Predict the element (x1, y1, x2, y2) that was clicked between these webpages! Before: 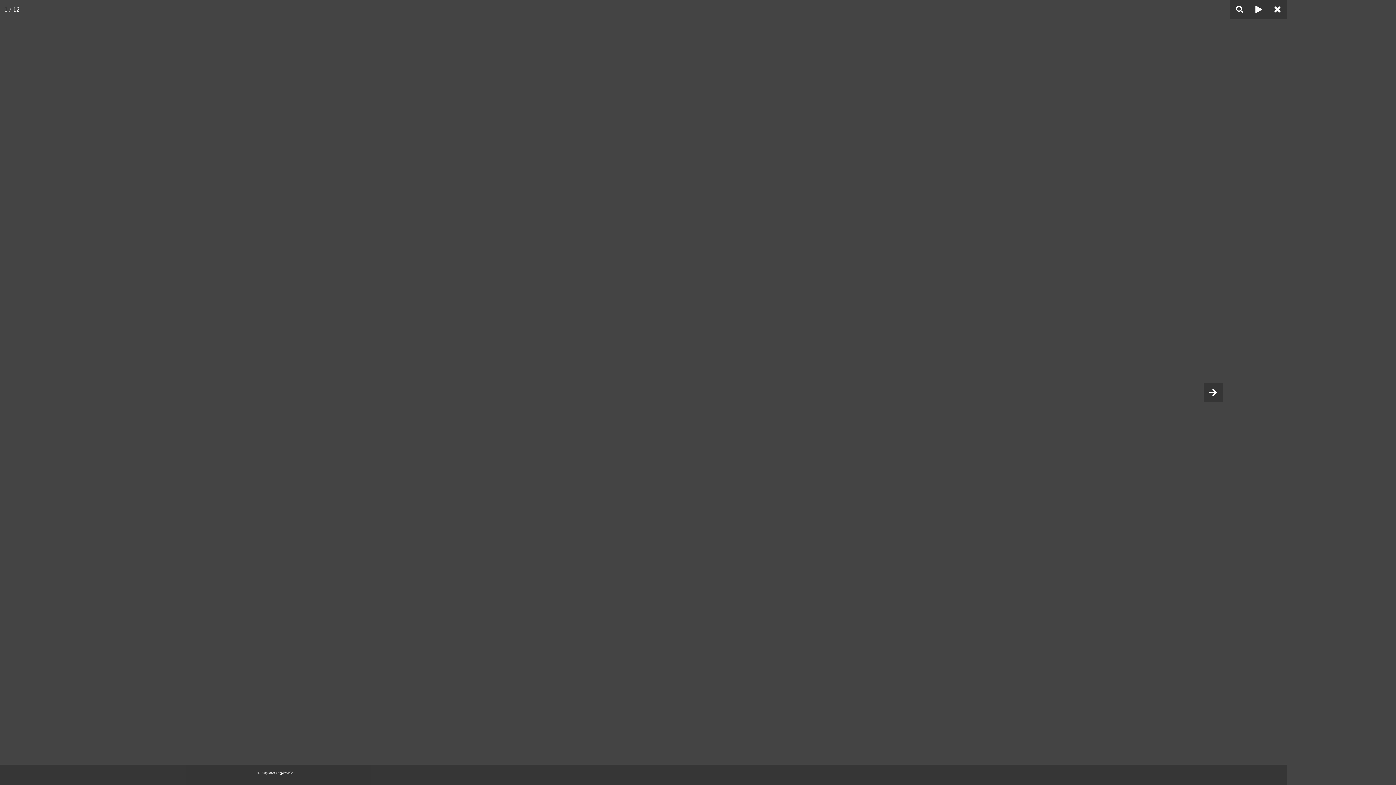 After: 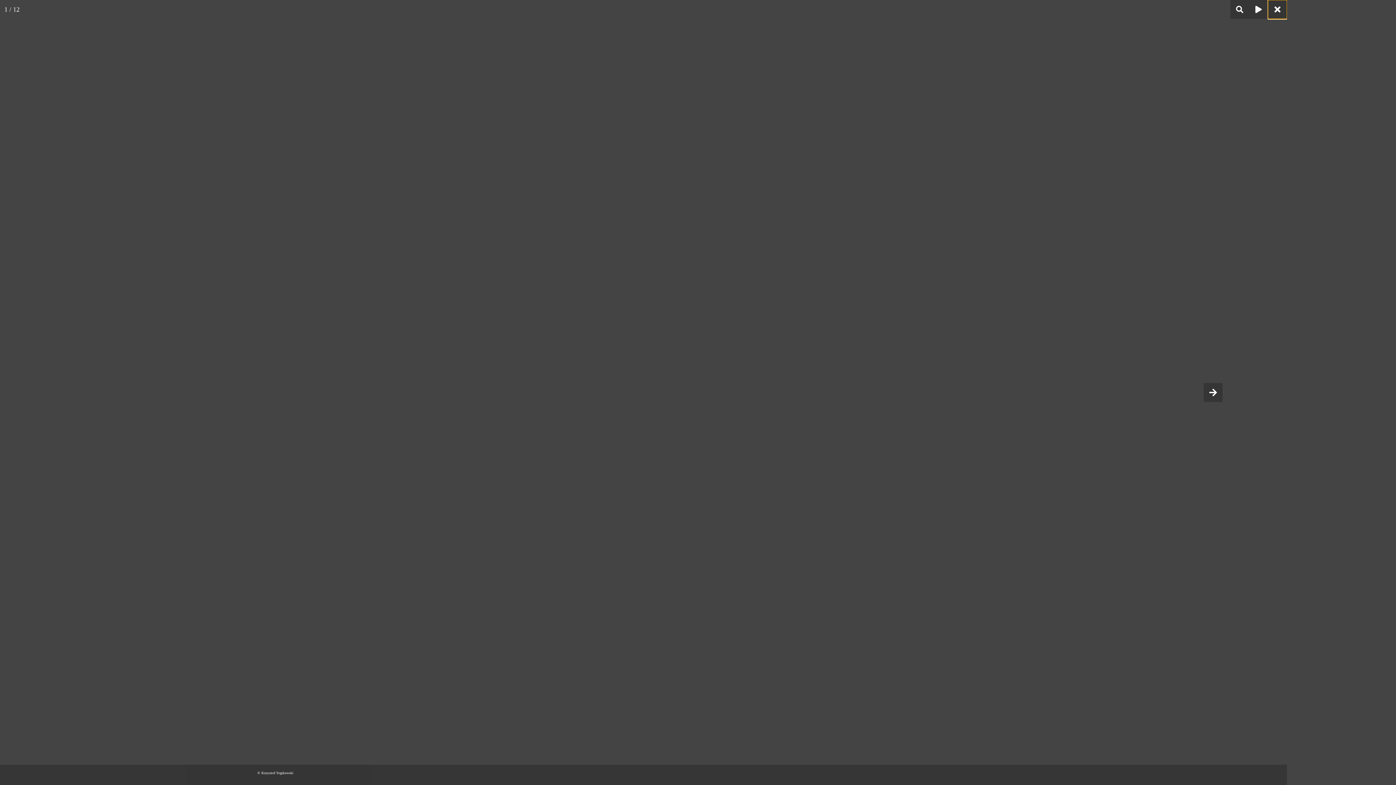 Action: bbox: (1268, 0, 1287, 18)